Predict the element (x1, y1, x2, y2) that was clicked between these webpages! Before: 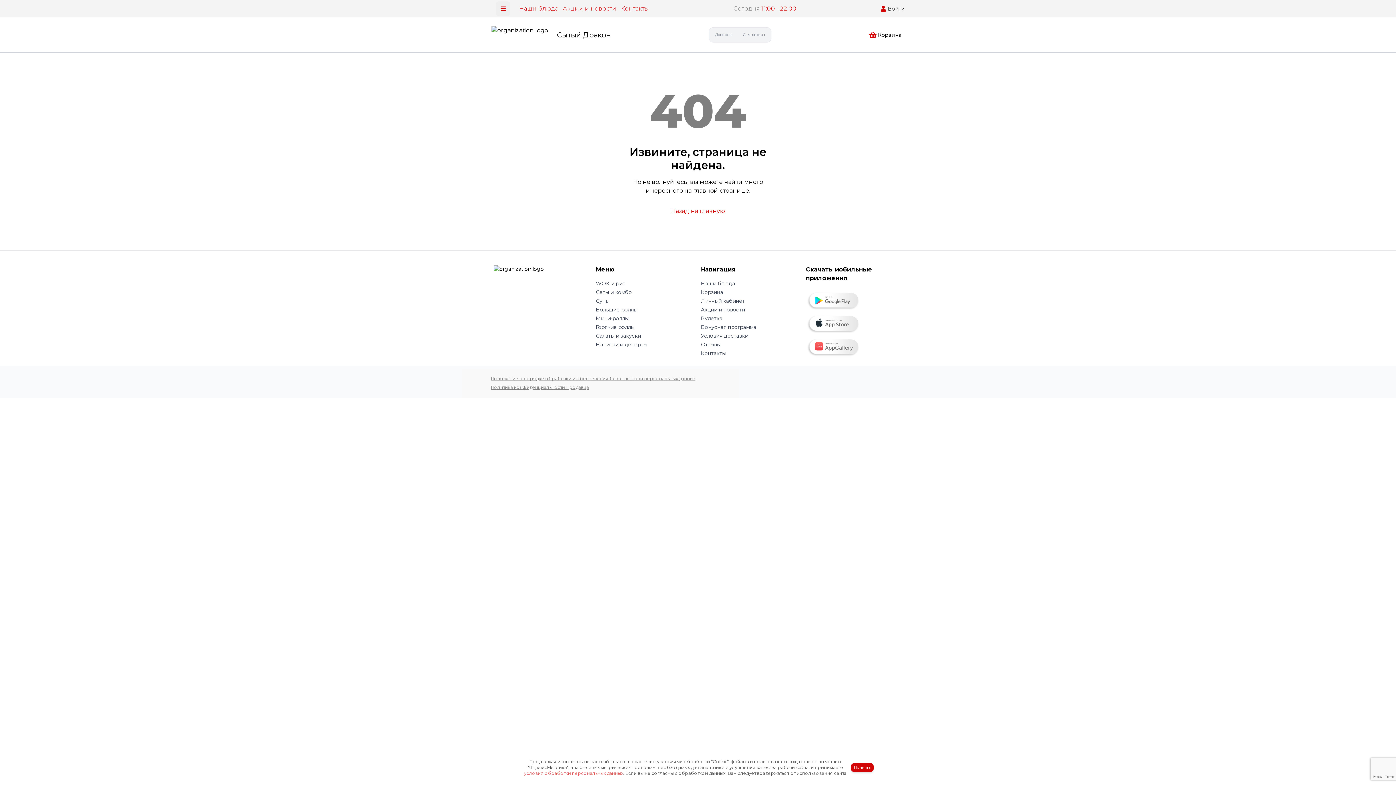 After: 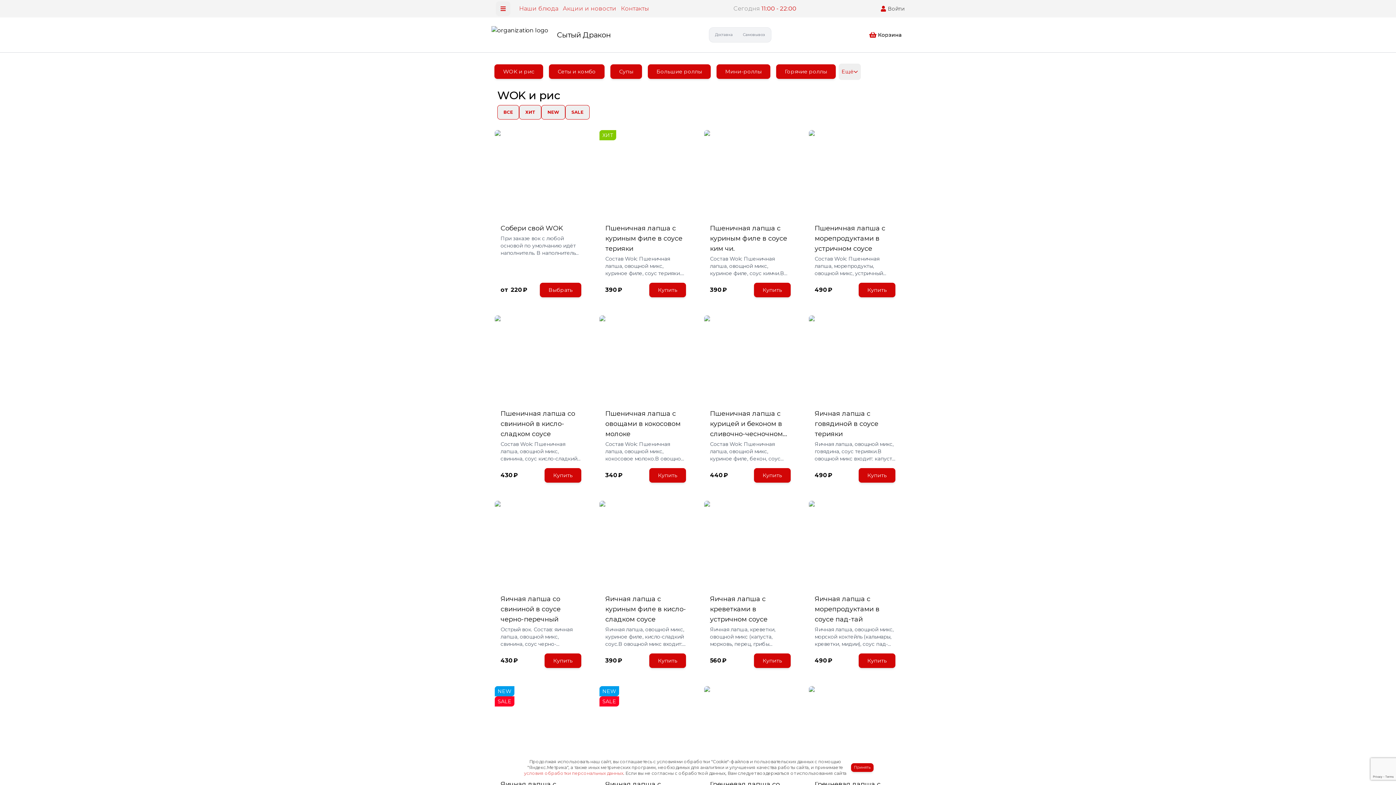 Action: label: Назад на главную bbox: (671, 207, 725, 214)